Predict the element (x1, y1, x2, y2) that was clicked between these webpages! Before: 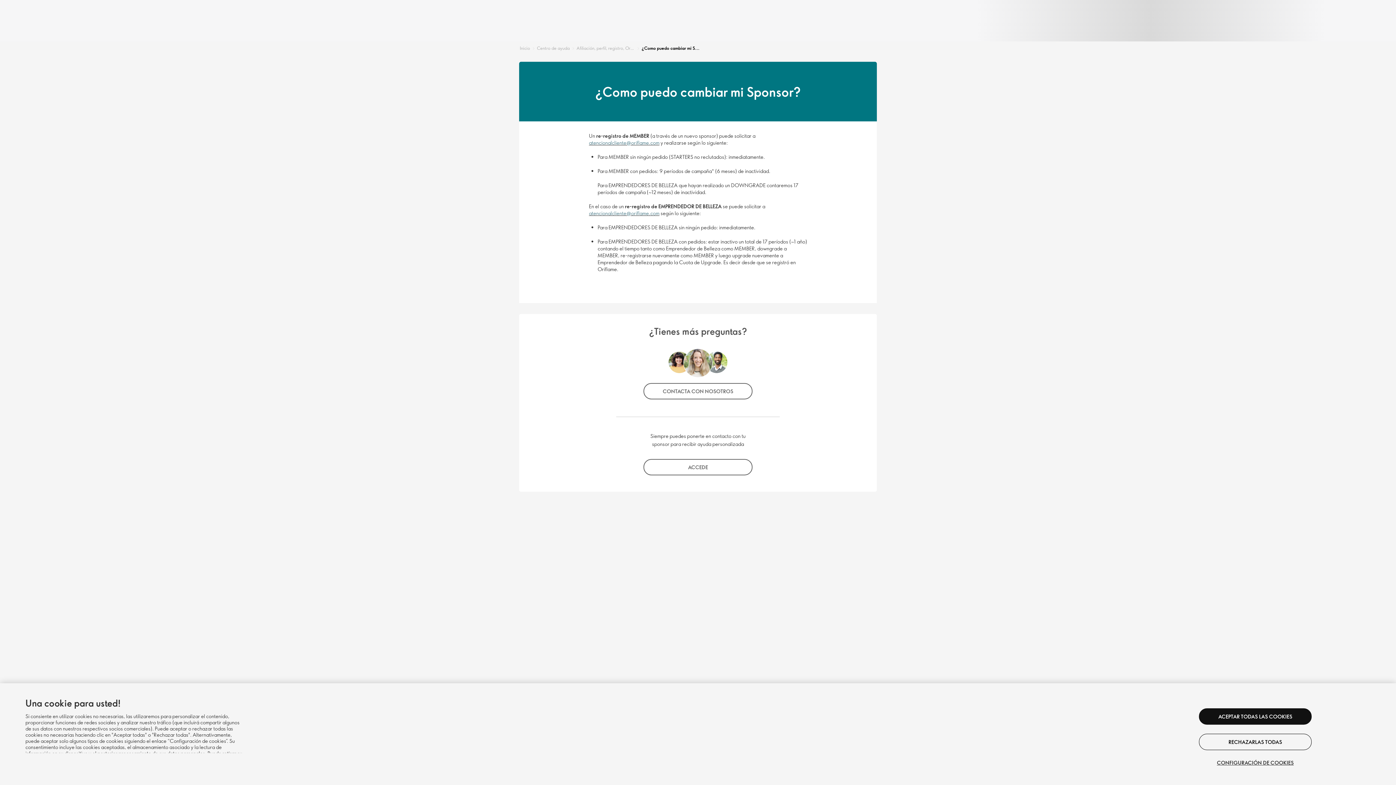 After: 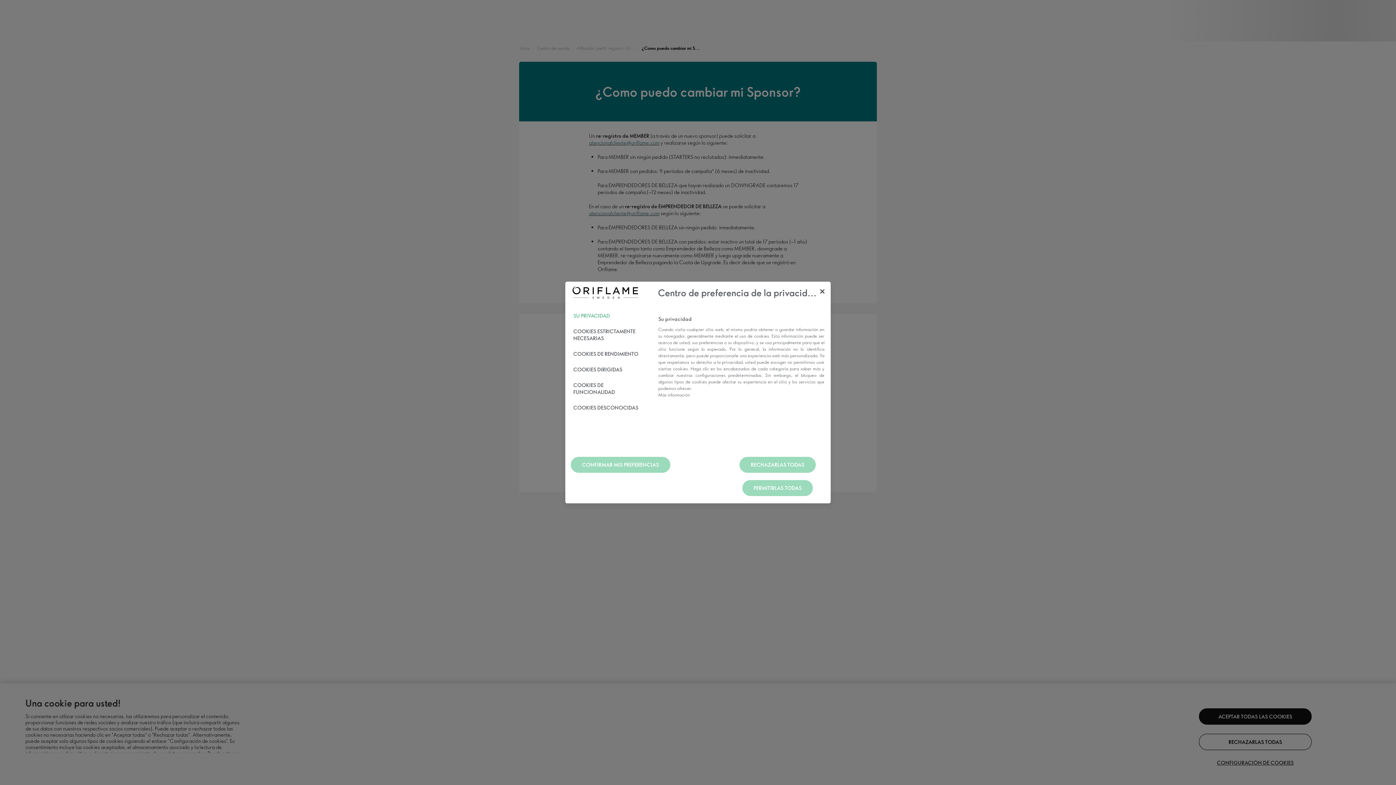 Action: bbox: (1199, 759, 1312, 766) label: CONFIGURACIÓN DE COOKIES